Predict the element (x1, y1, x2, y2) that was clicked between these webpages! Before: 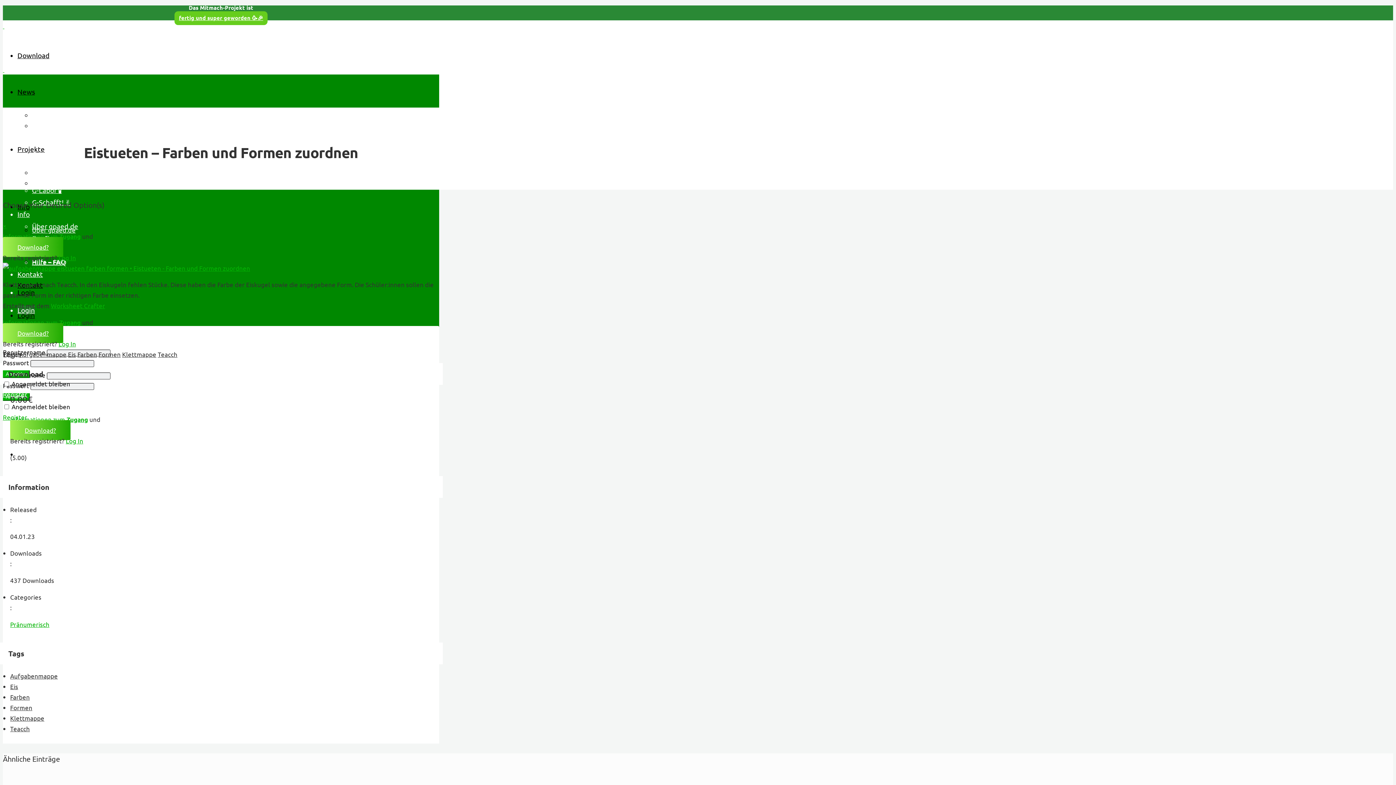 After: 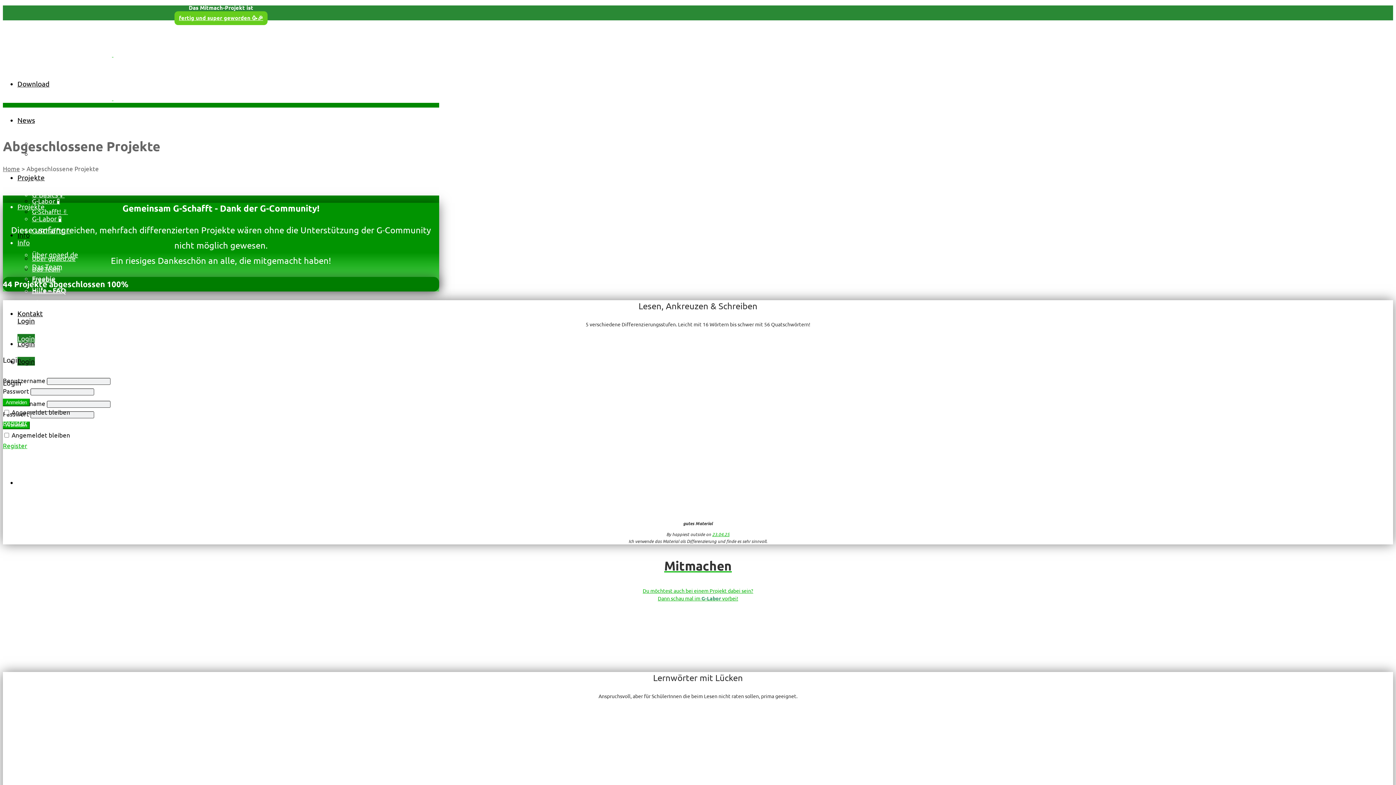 Action: label: G-Schafft! ✌️ bbox: (32, 179, 68, 186)